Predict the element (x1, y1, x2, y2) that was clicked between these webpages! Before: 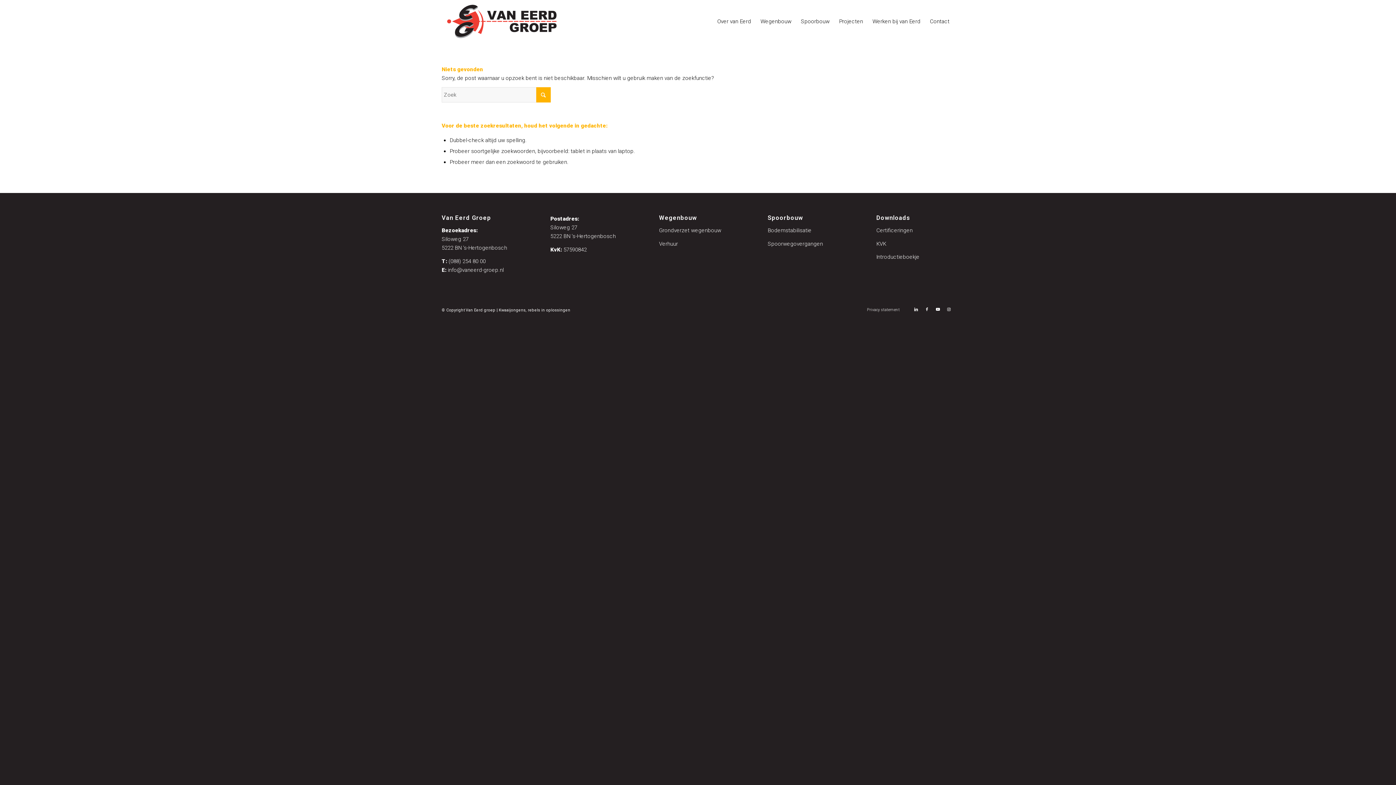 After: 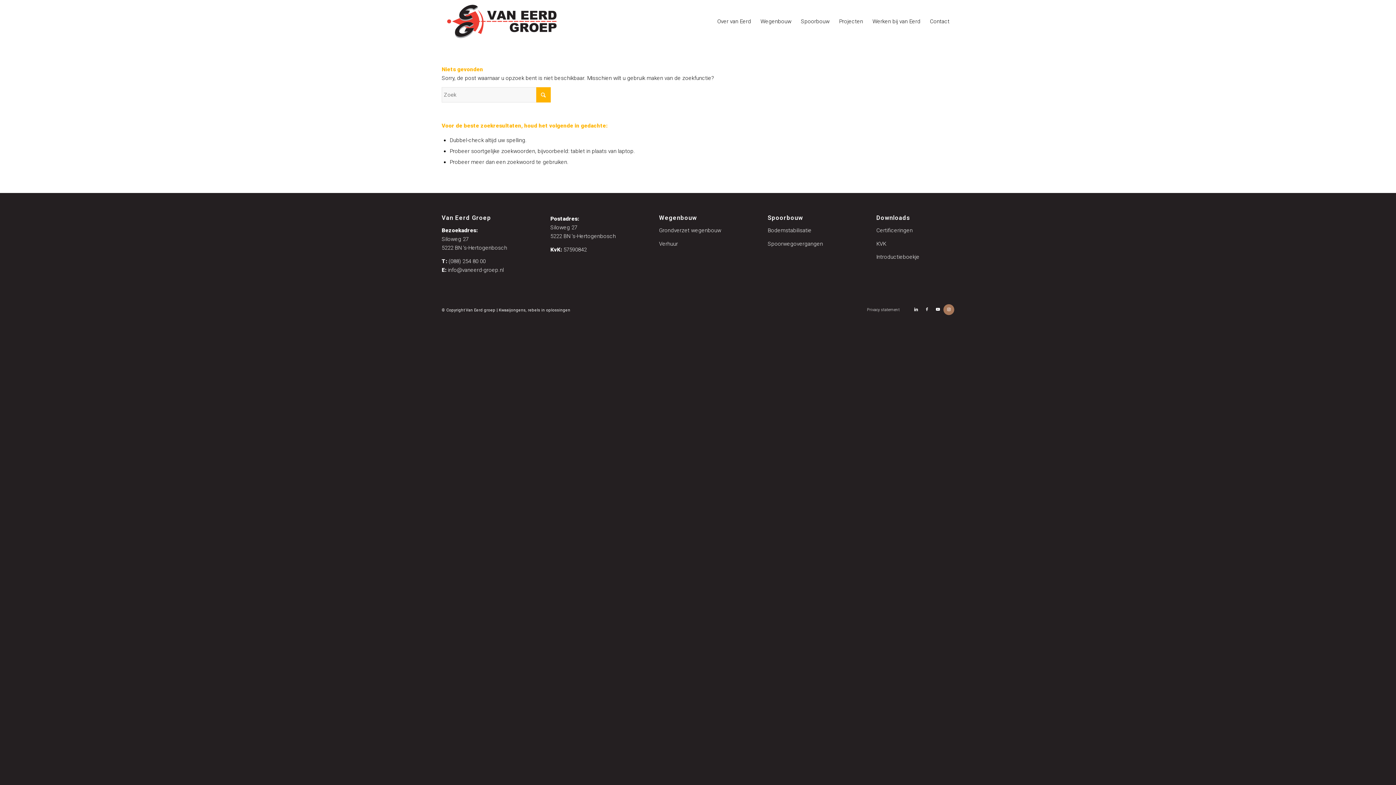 Action: bbox: (943, 304, 954, 315) label: Link naar Instagram